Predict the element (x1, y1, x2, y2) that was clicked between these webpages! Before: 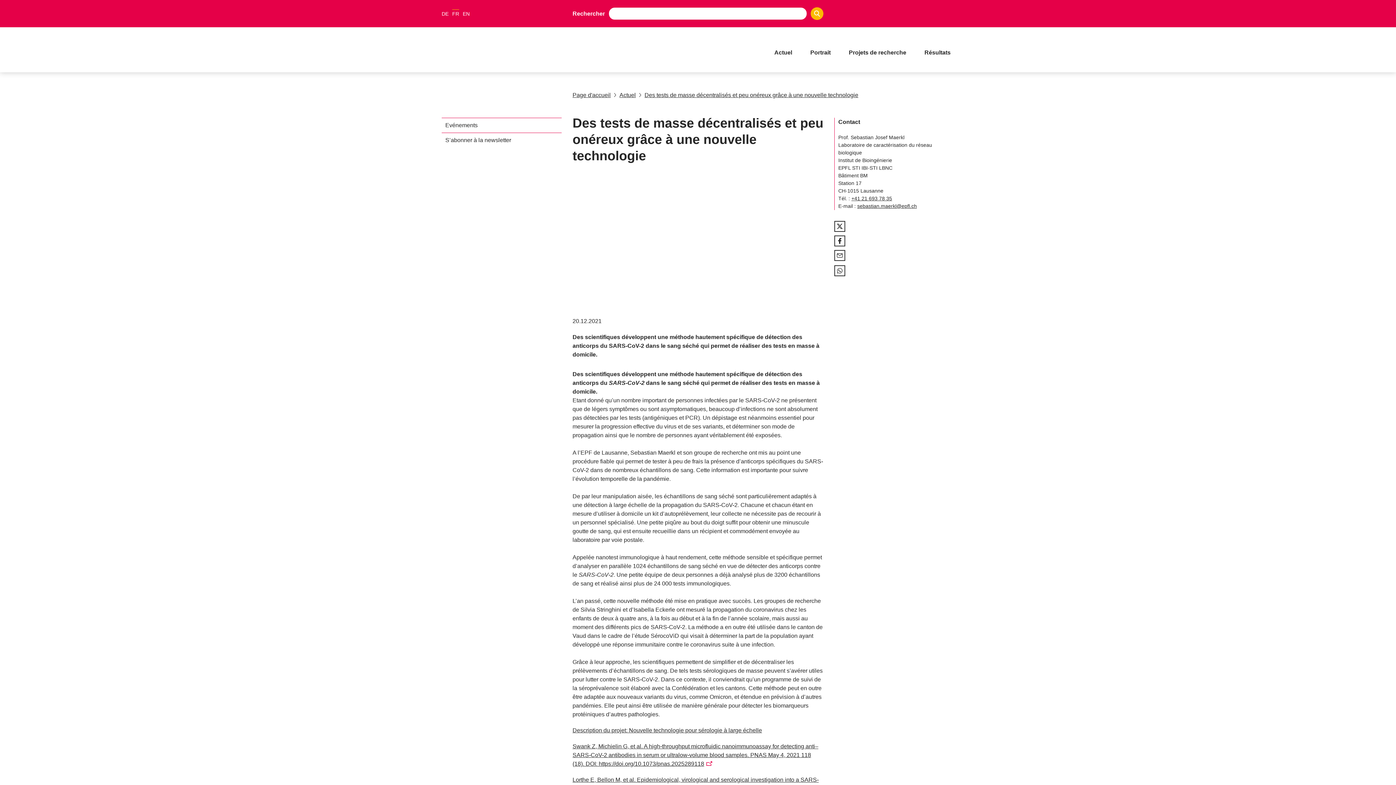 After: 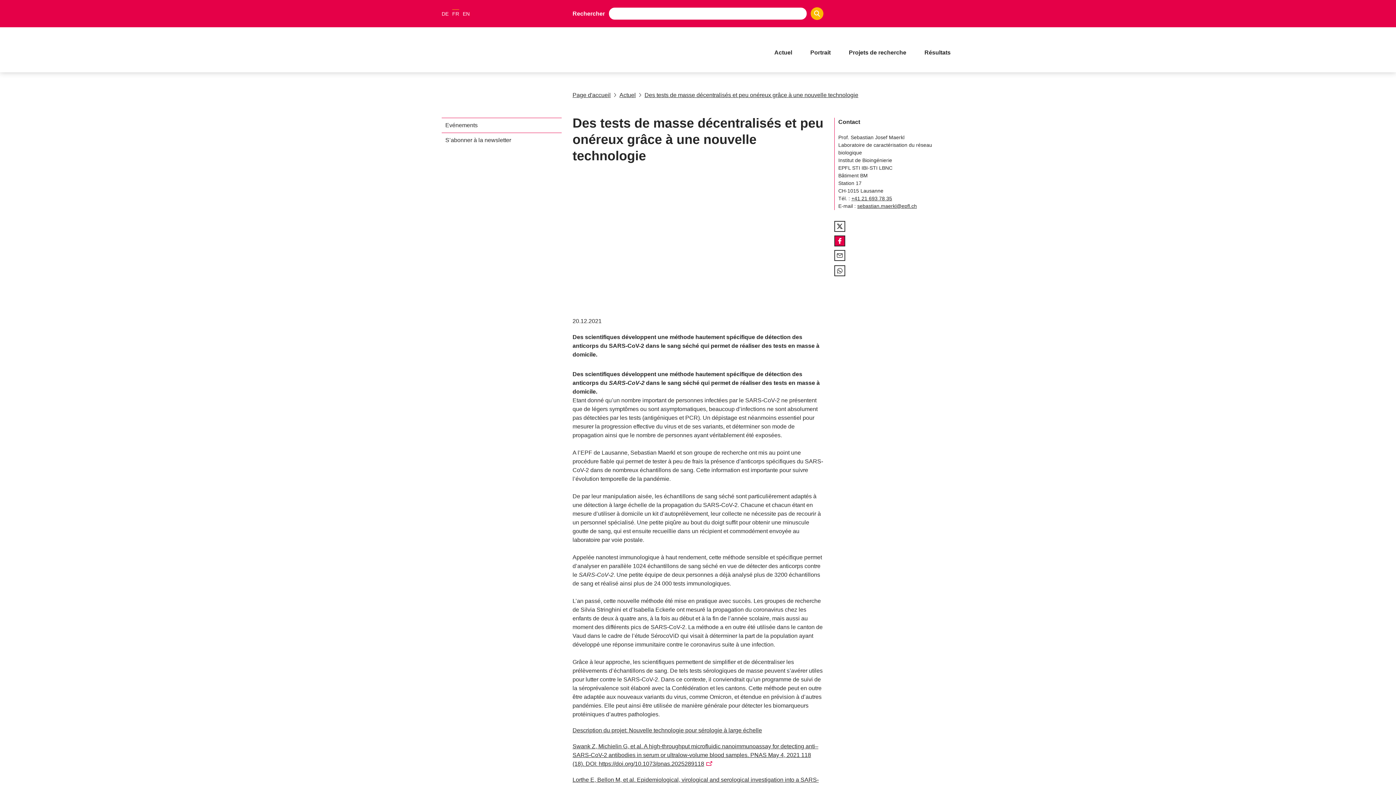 Action: bbox: (834, 235, 845, 246)